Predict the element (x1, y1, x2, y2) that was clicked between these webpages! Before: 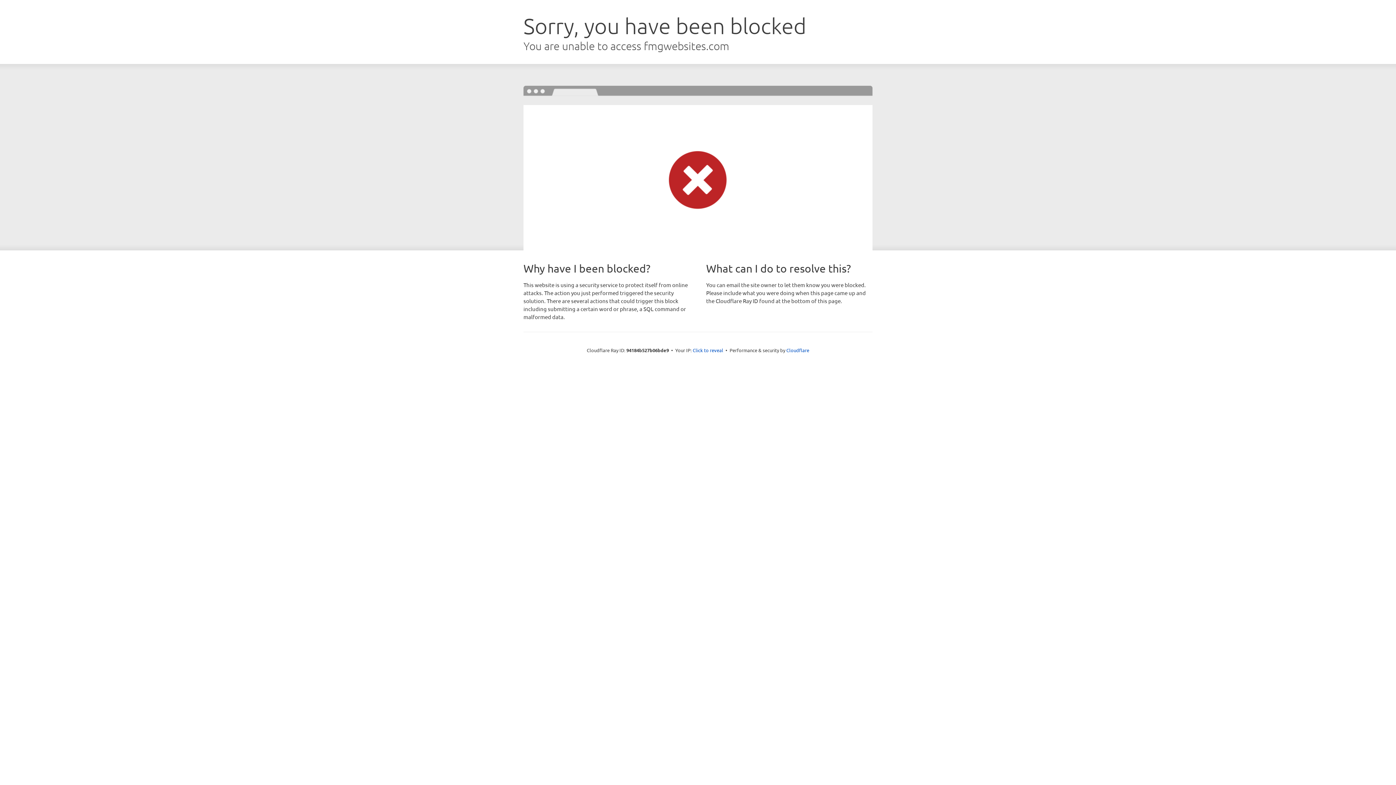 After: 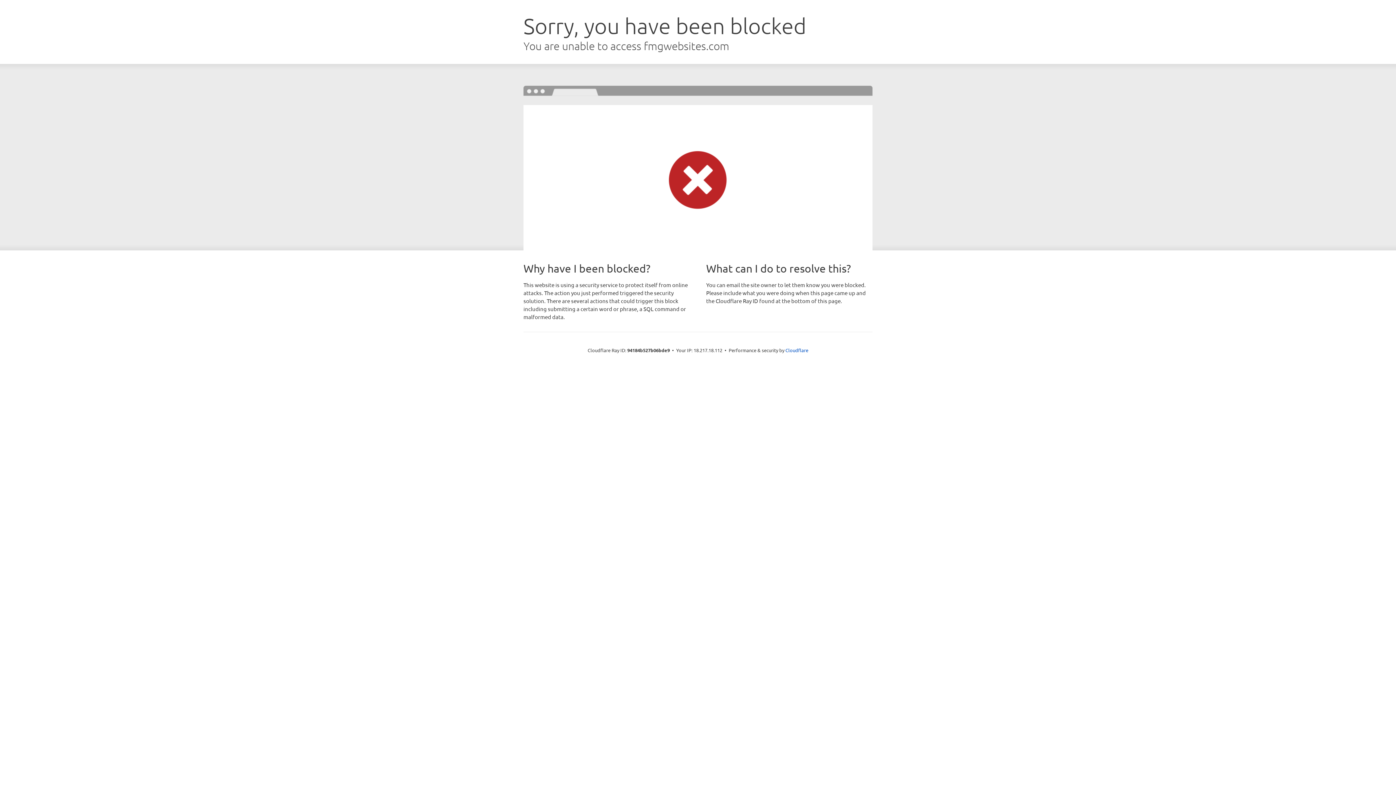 Action: label: Click to reveal bbox: (692, 346, 723, 353)